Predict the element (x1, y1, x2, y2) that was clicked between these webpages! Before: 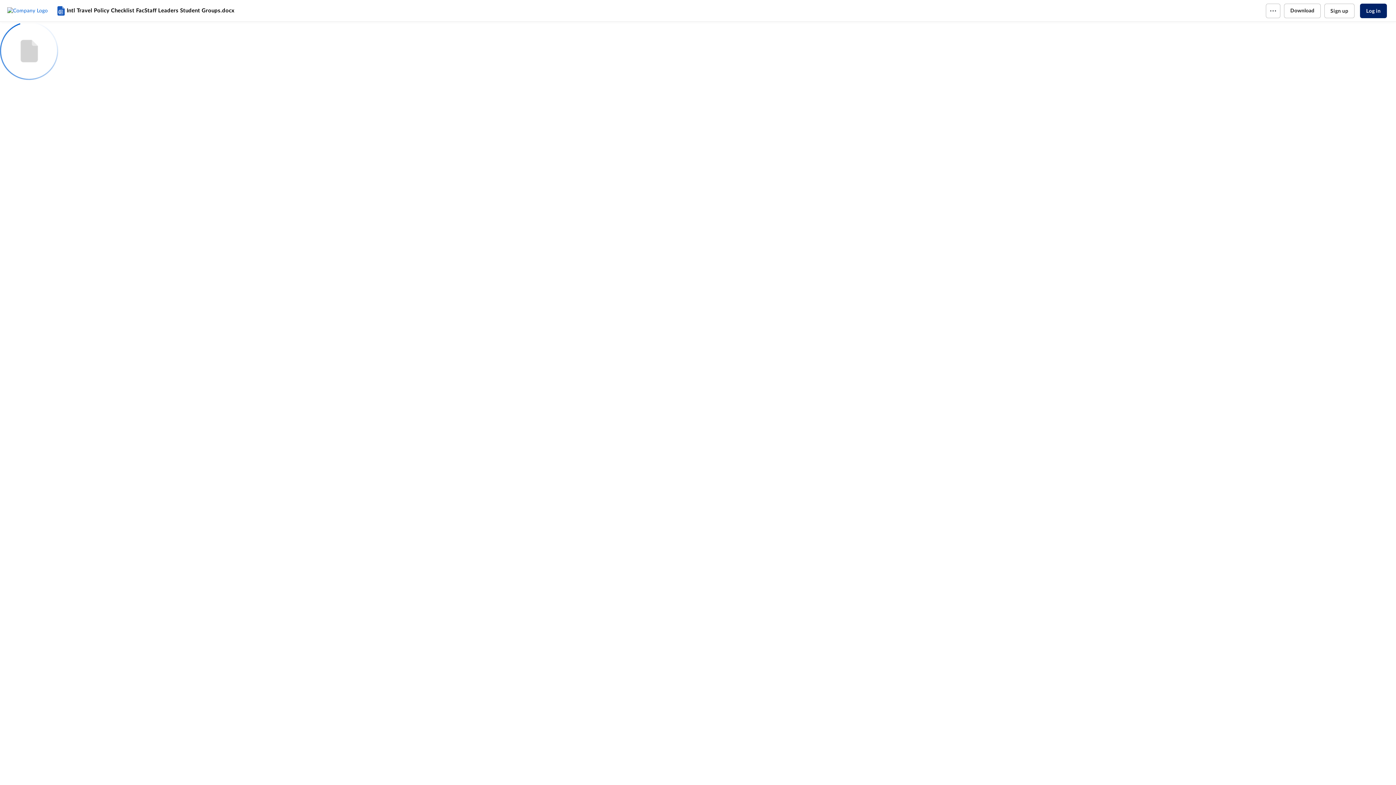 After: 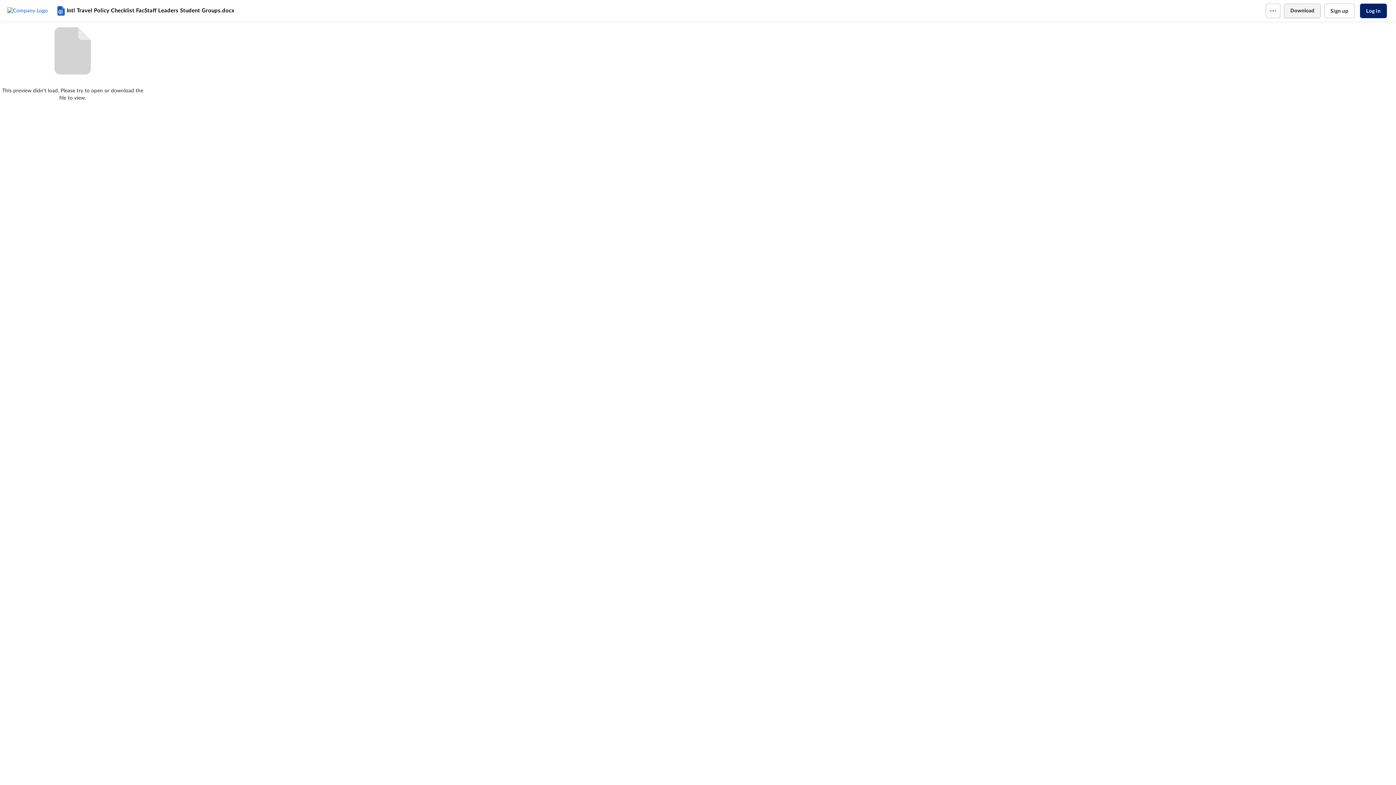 Action: label: Download bbox: (1284, 3, 1320, 18)